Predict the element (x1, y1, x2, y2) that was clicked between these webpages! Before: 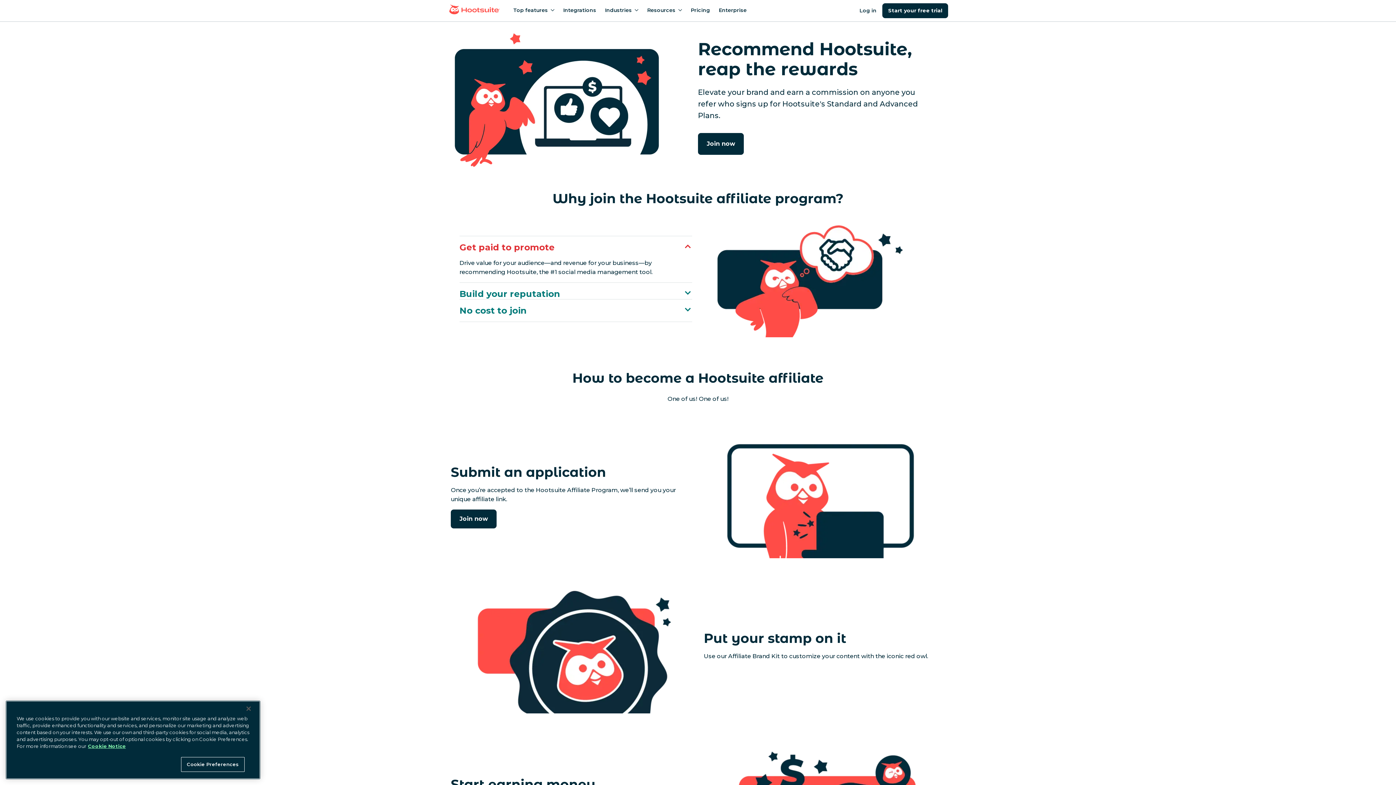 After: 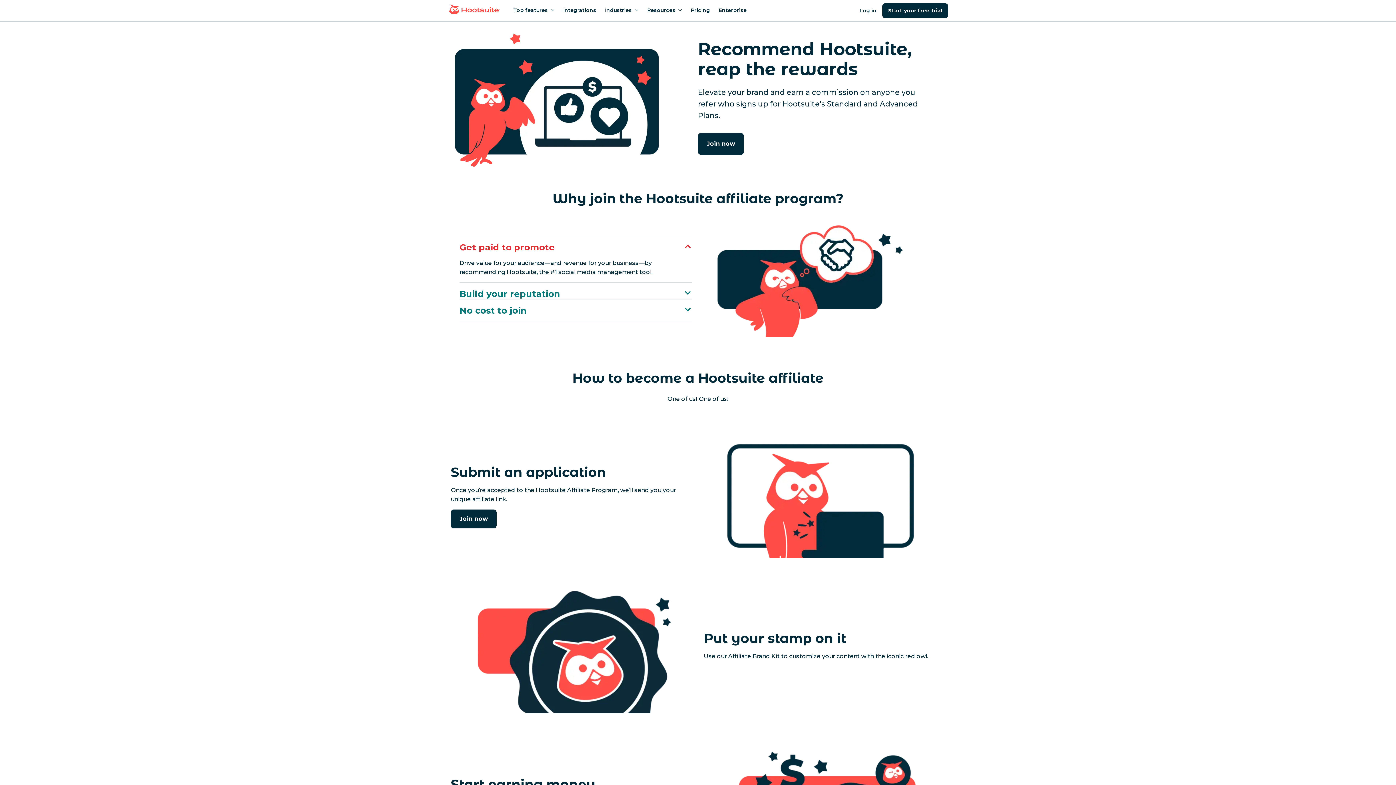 Action: label: Close Banner bbox: (240, 701, 256, 717)